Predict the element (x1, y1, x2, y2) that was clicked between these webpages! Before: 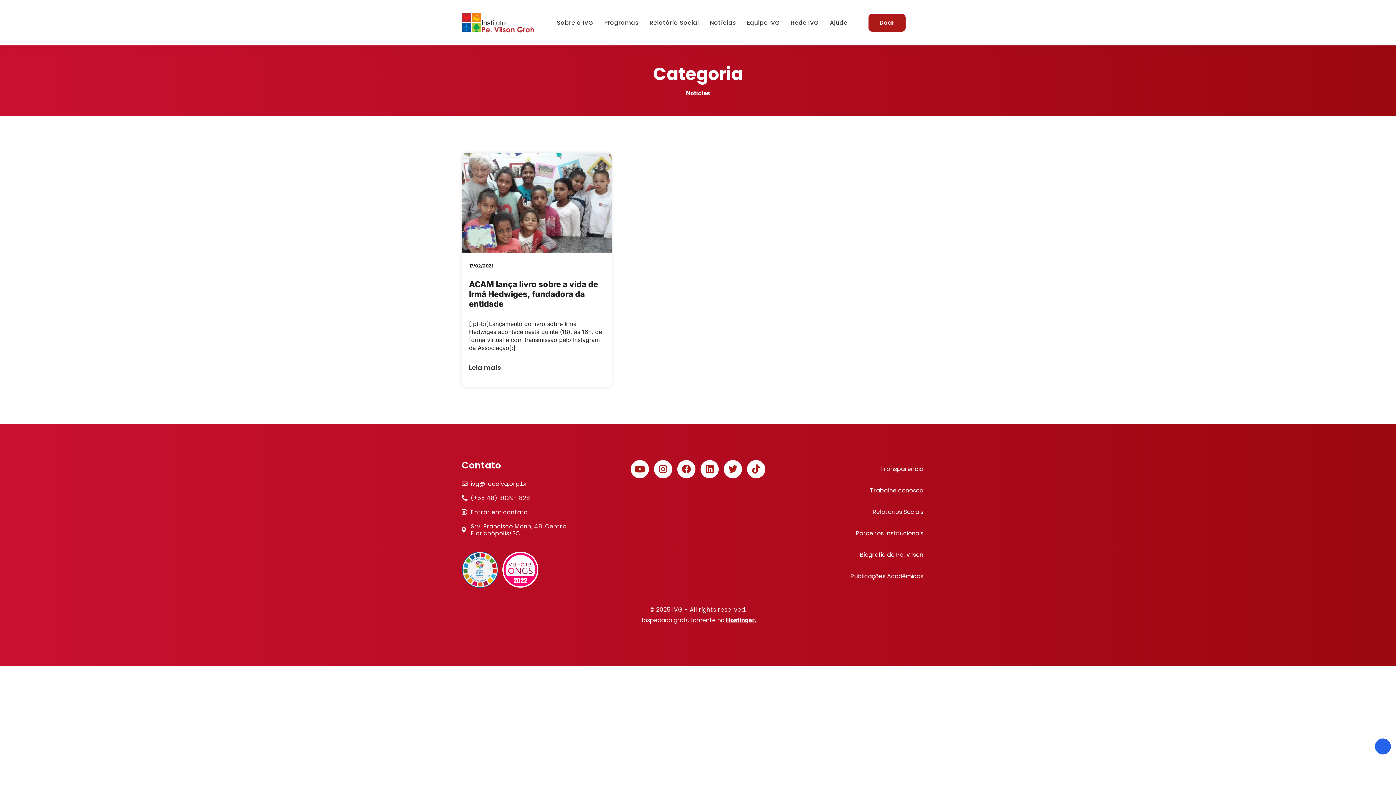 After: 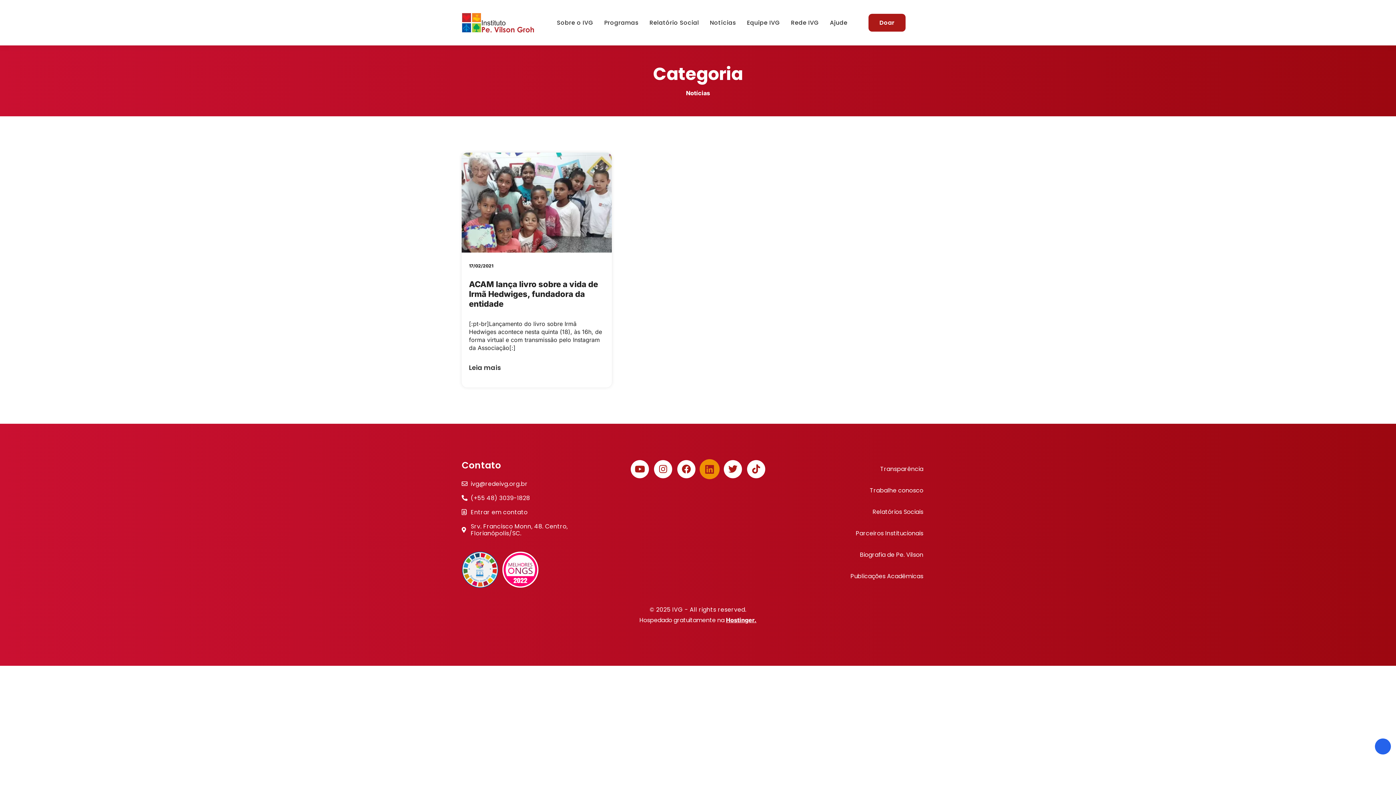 Action: bbox: (700, 460, 718, 478) label: Linkedin